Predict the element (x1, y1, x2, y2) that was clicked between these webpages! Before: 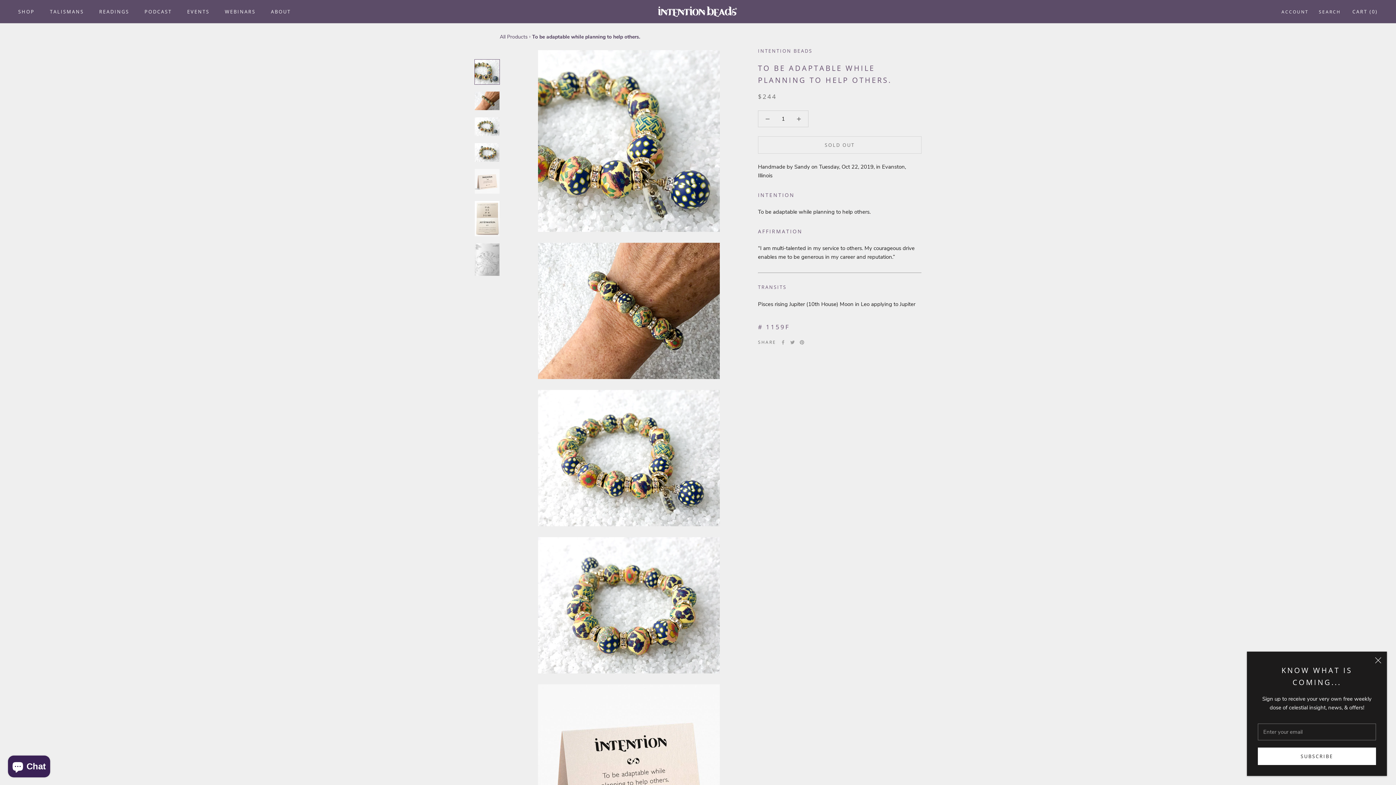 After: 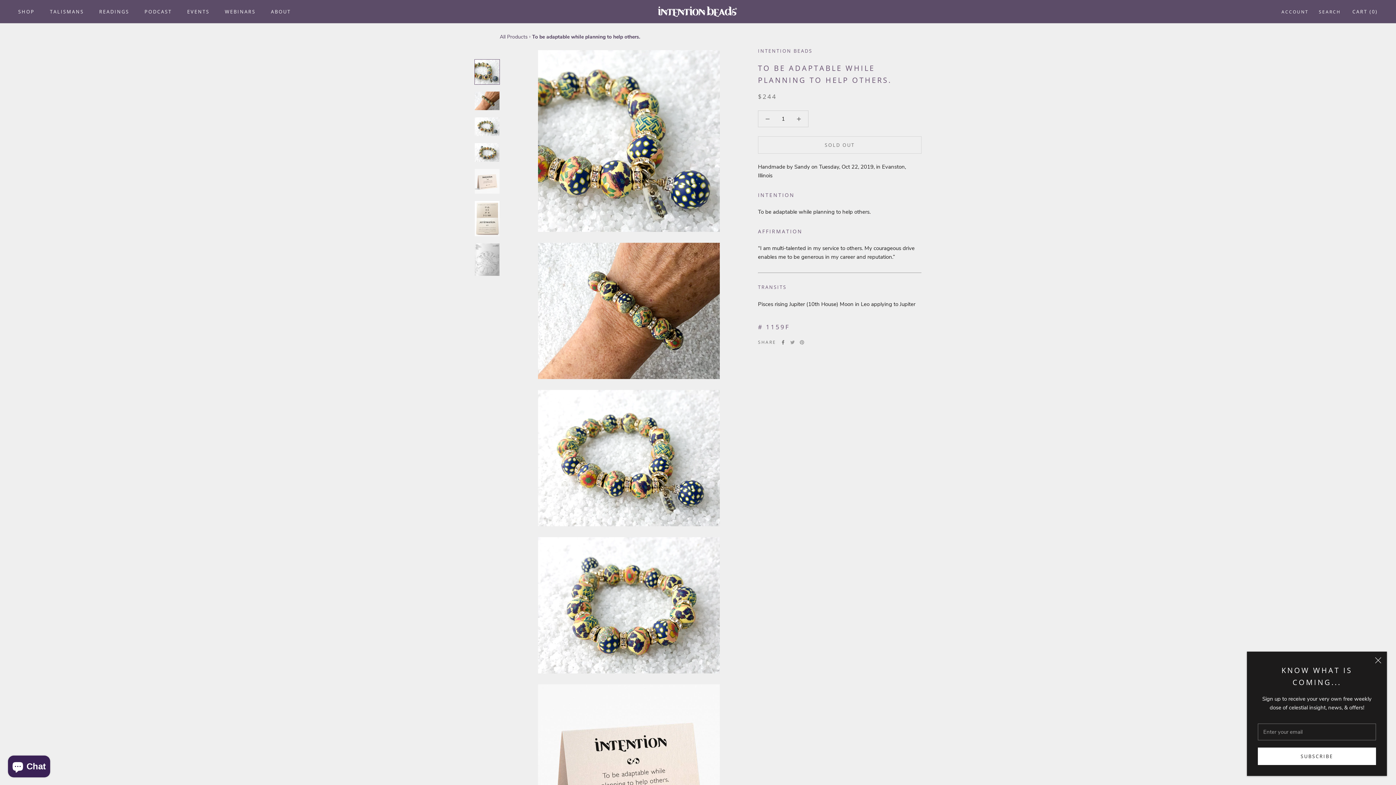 Action: label: Facebook bbox: (781, 340, 785, 344)